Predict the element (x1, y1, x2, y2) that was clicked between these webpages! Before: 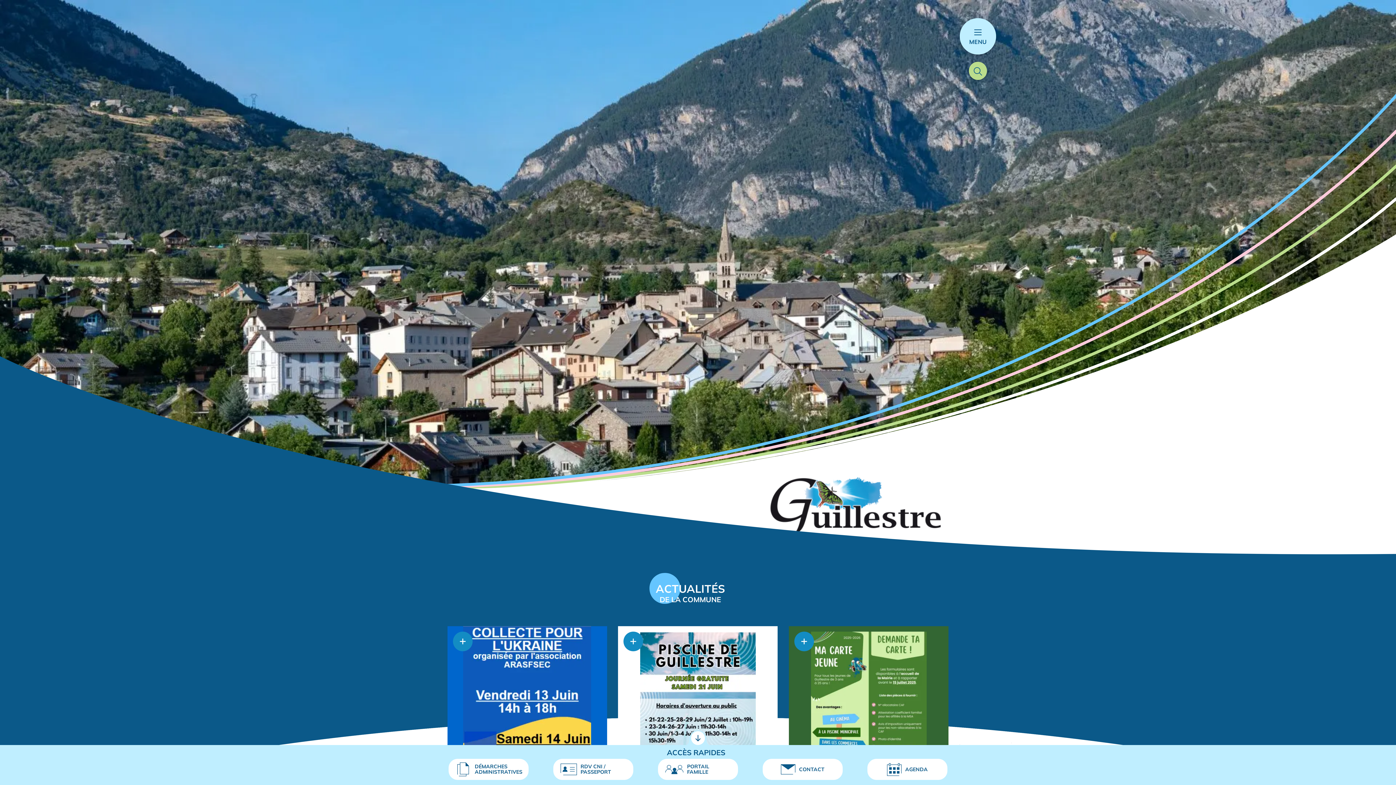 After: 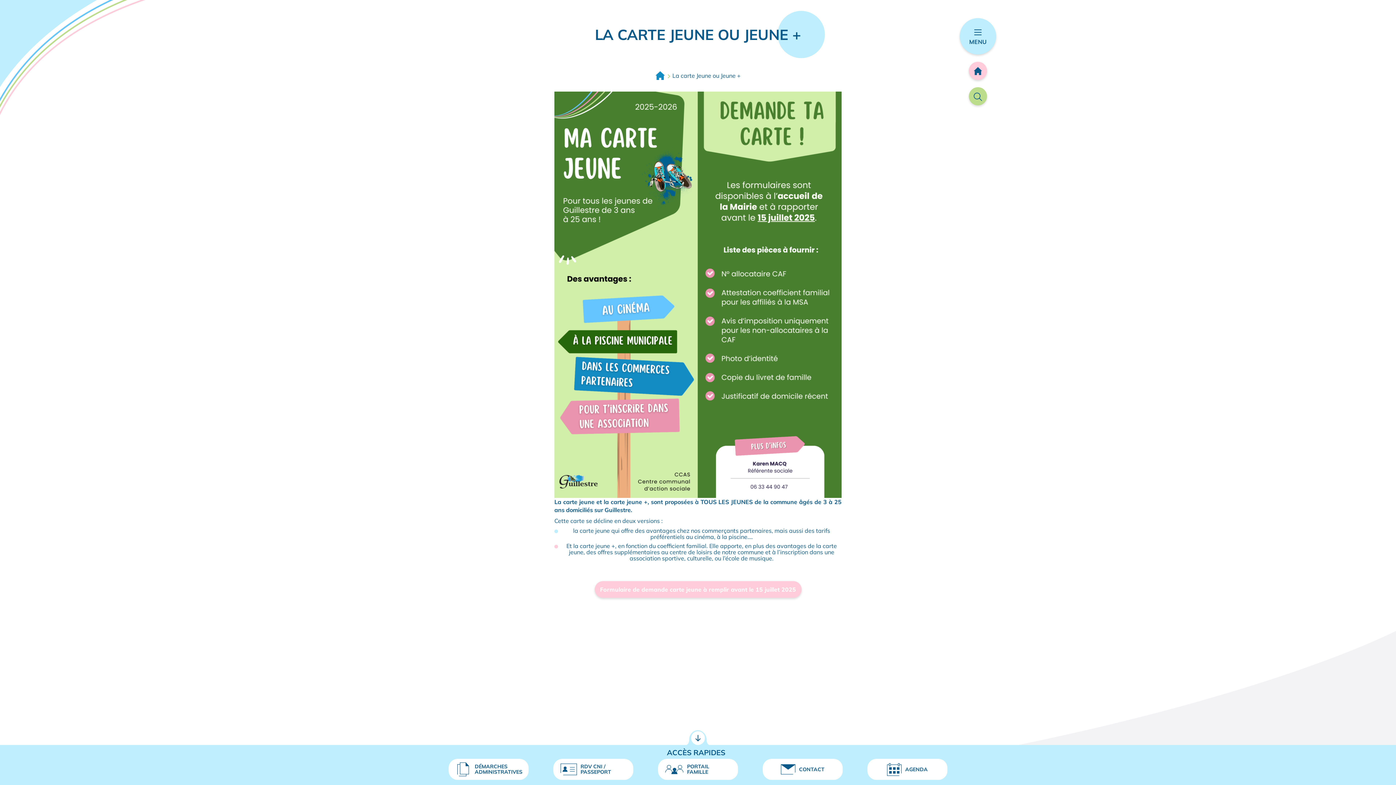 Action: label: En savoir plus
sur La carte Jeune ou Jeune + bbox: (789, 626, 948, 823)